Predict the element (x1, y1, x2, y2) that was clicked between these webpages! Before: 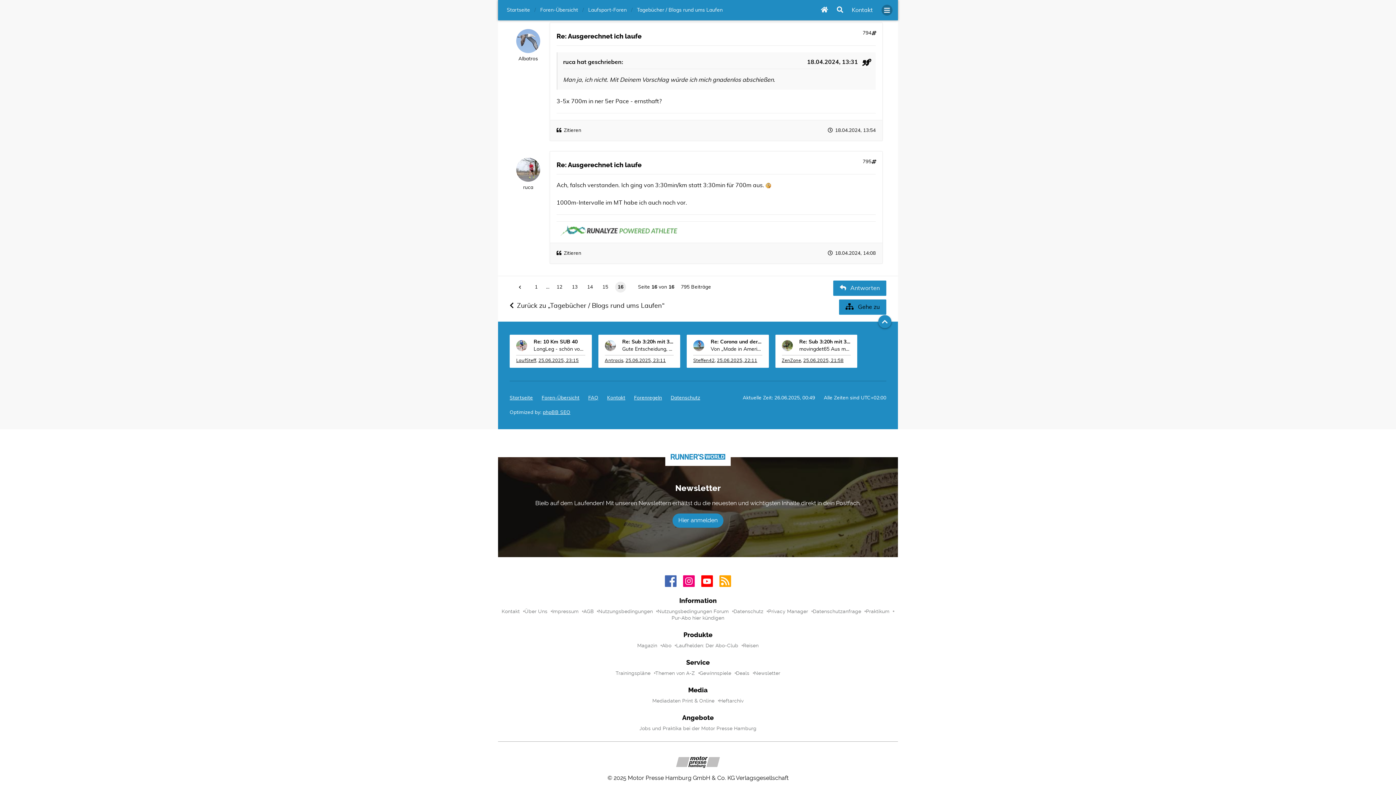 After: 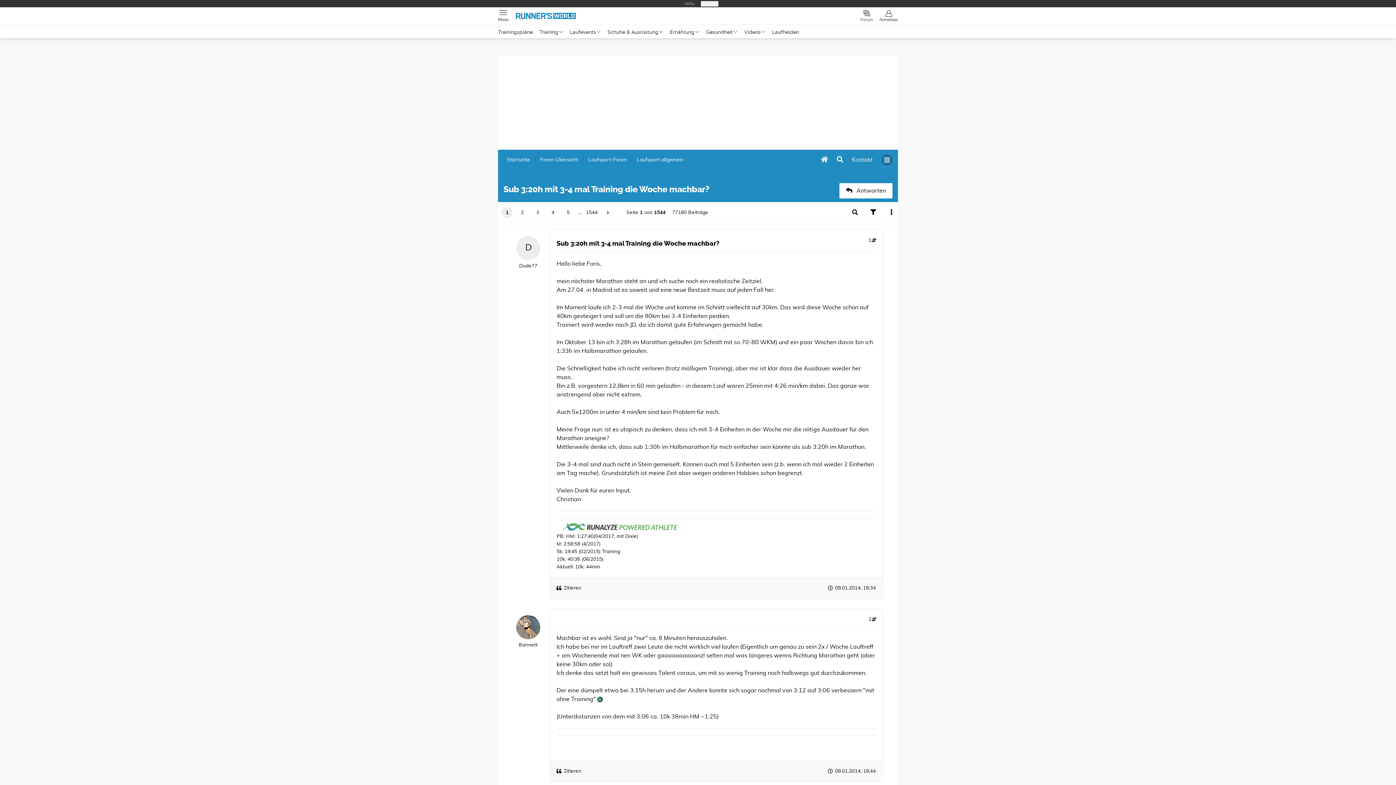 Action: bbox: (799, 338, 850, 345) label: Re: Sub 3:20h mit 3-4 mal Training die Woche machb